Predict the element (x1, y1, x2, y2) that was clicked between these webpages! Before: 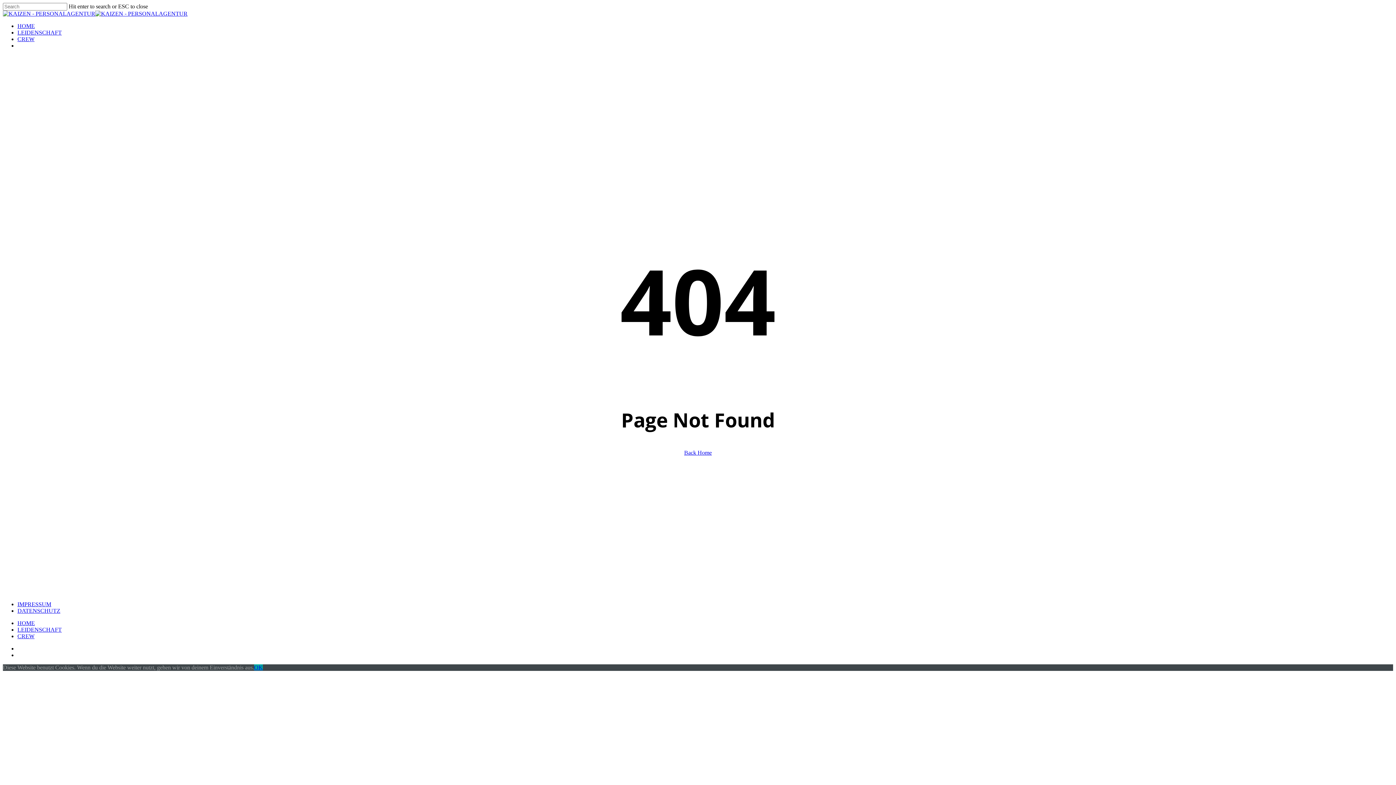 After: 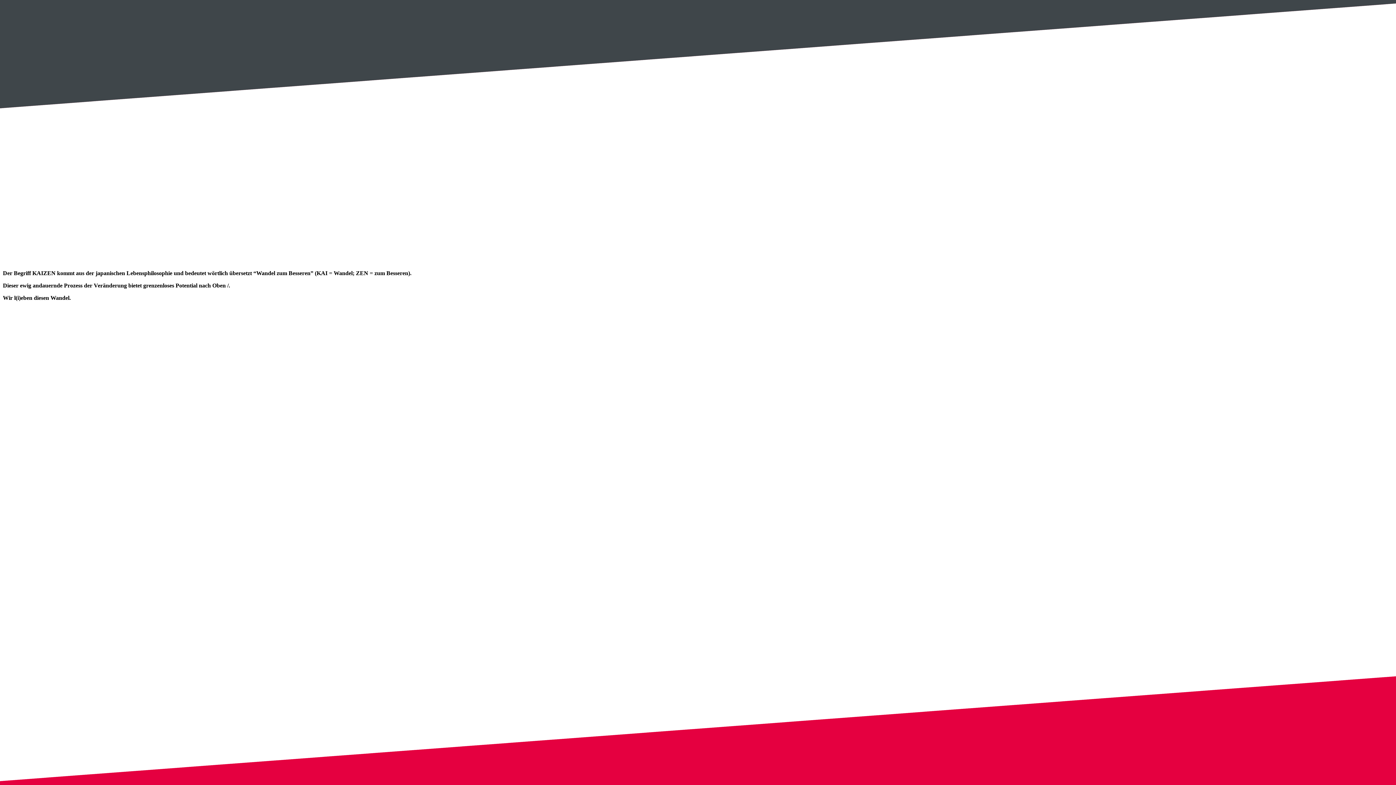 Action: bbox: (684, 449, 712, 456) label: Back Home